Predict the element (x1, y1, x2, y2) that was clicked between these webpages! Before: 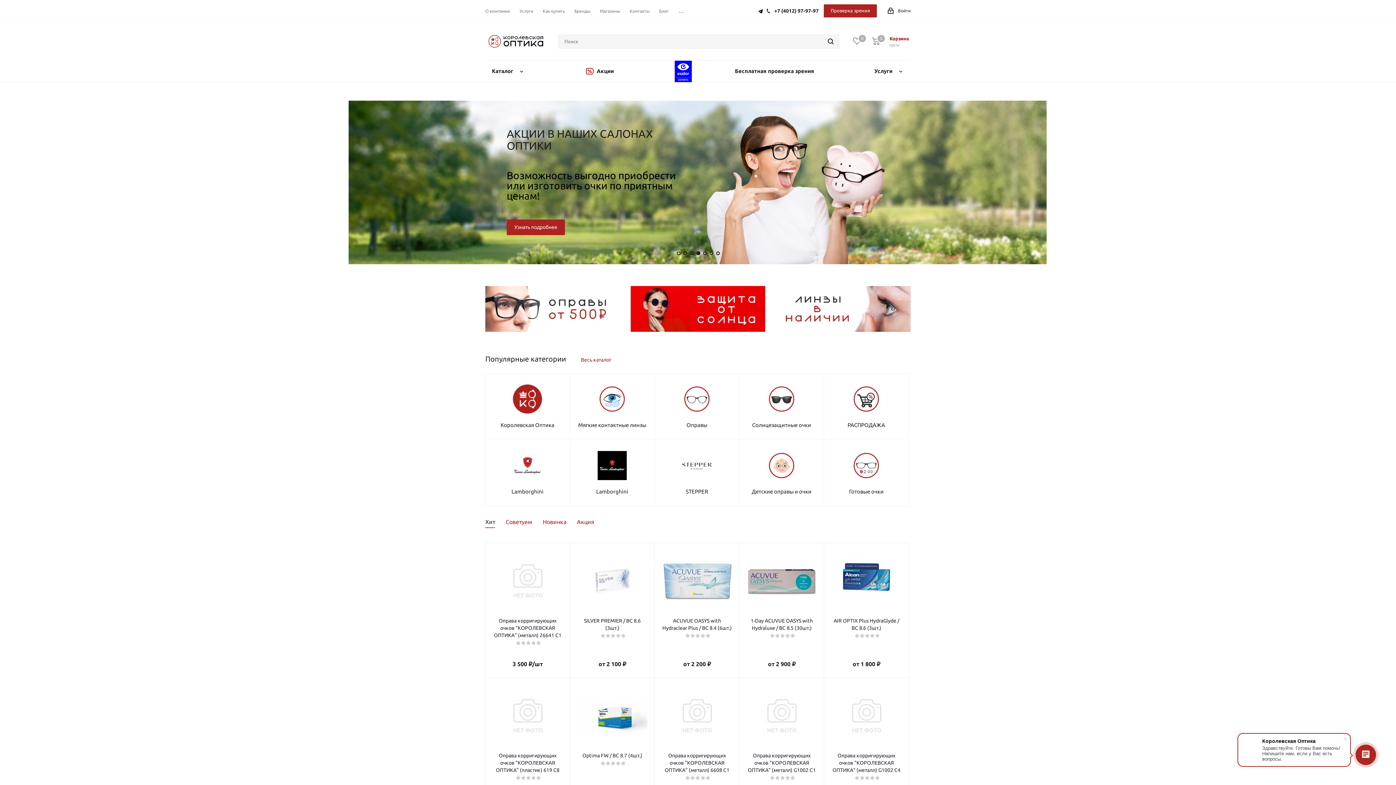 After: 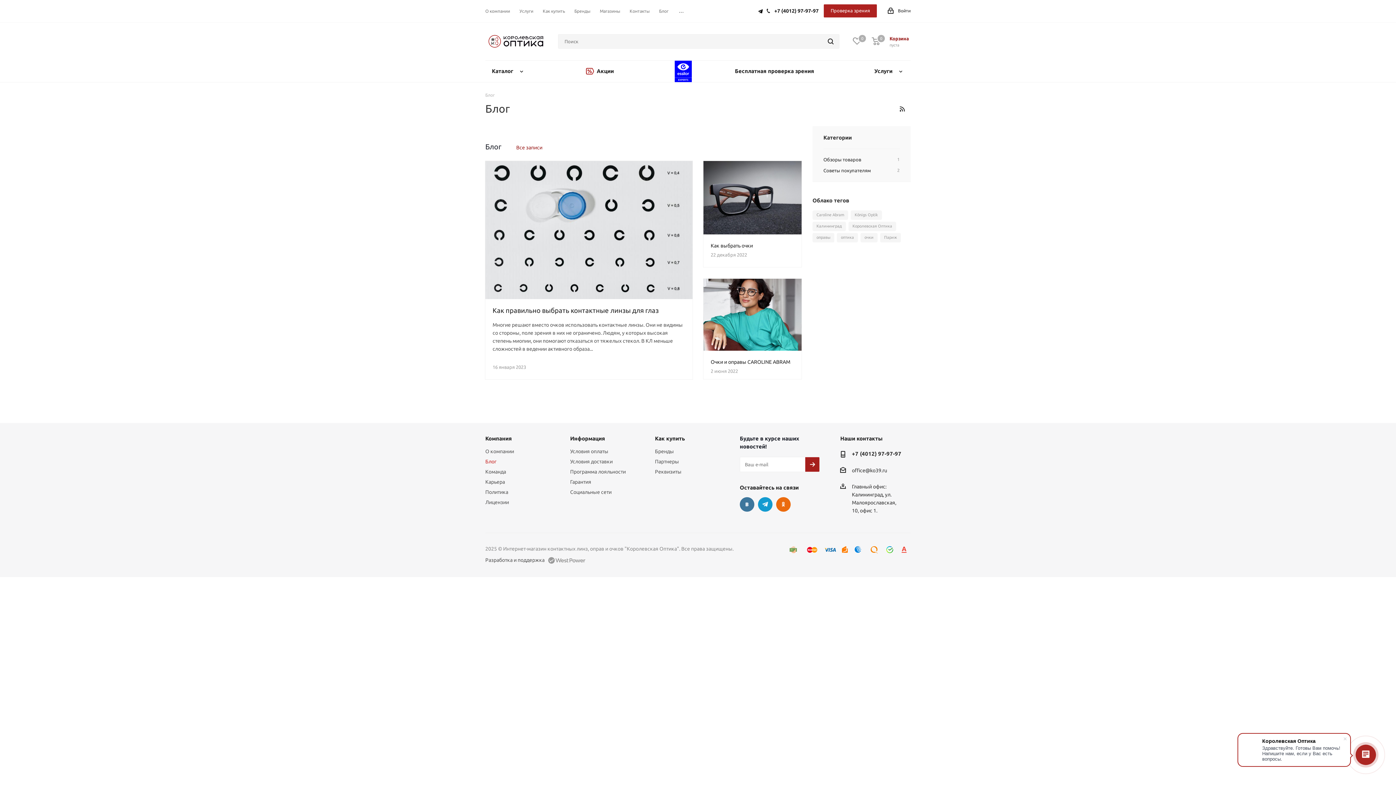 Action: label: Блог bbox: (659, 8, 668, 14)